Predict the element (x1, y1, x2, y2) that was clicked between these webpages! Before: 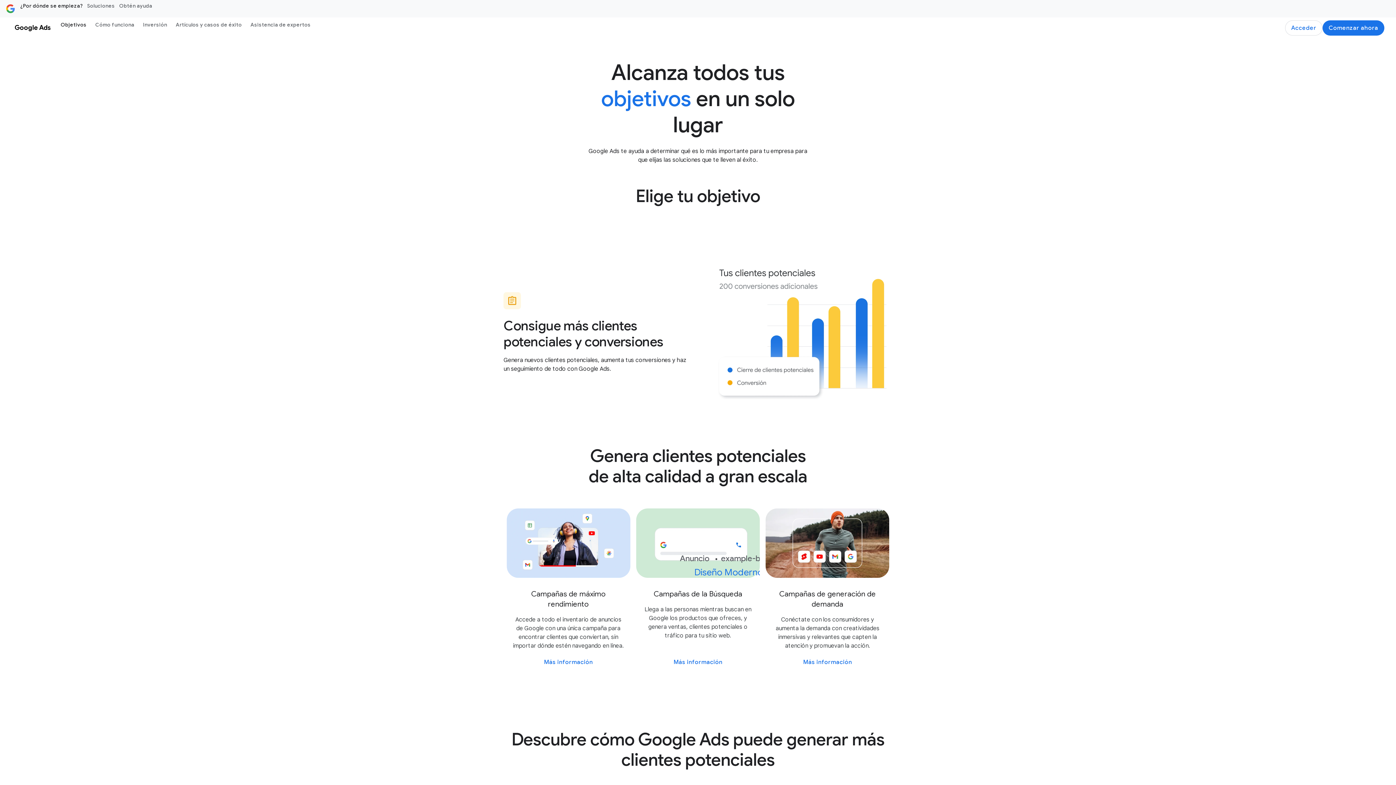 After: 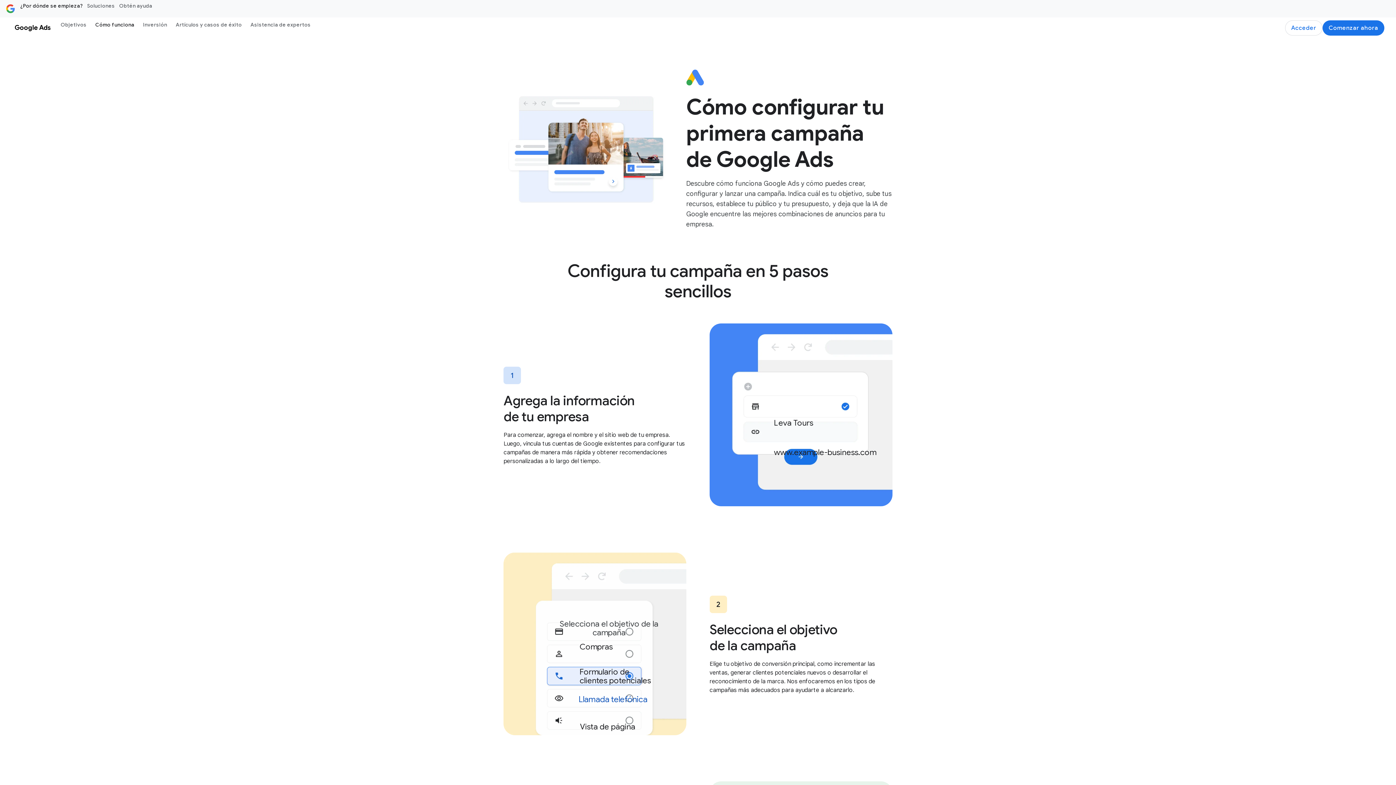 Action: bbox: (91, 18, 138, 30) label: Cómo funciona